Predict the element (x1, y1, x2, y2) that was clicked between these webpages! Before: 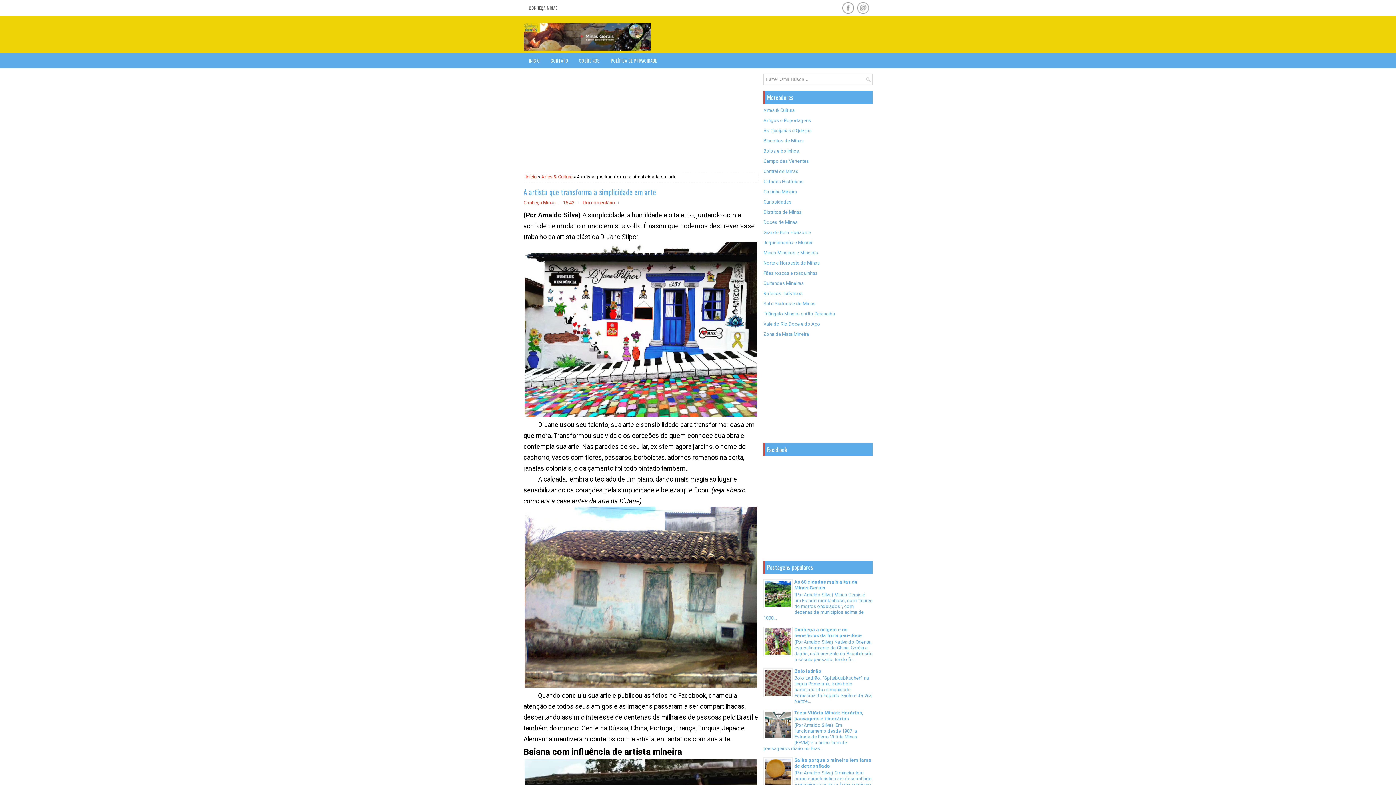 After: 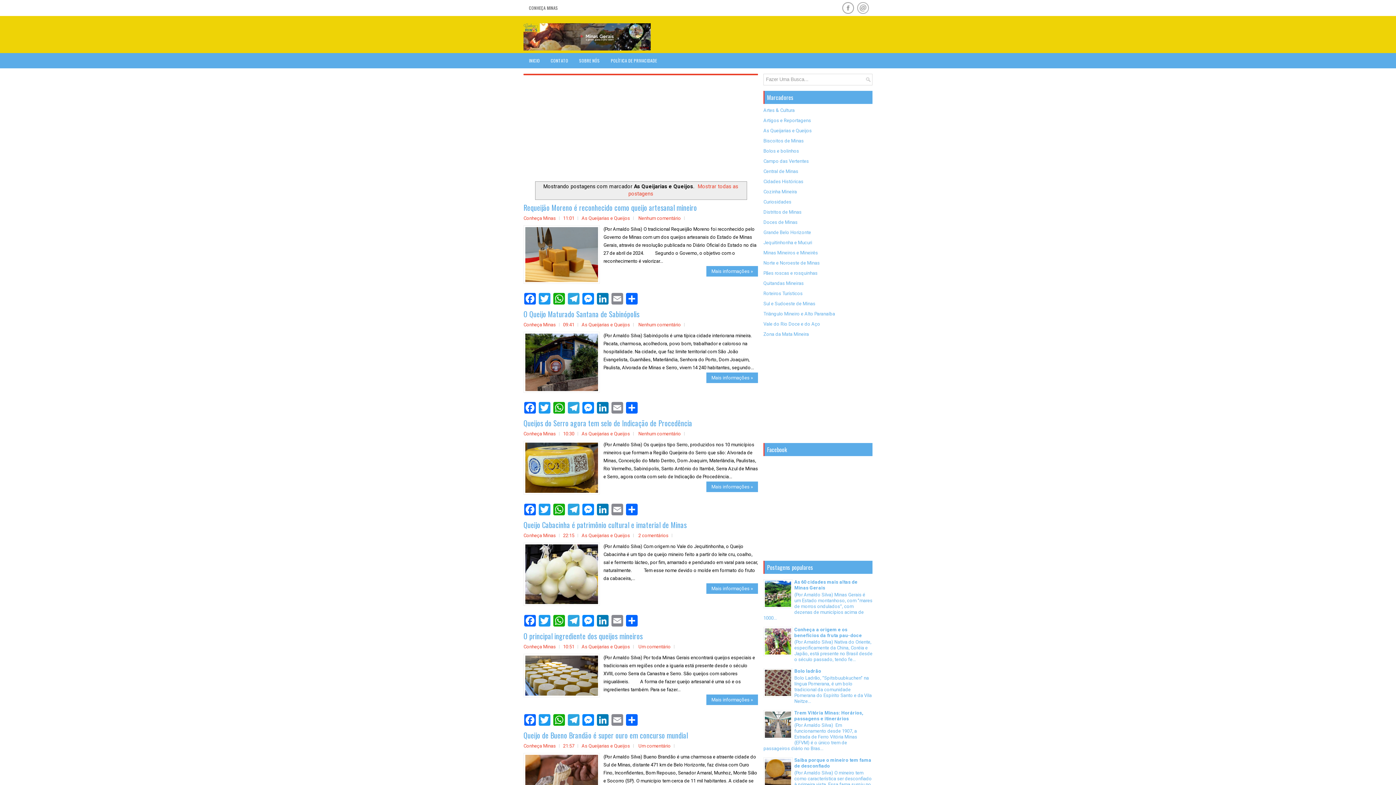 Action: label: As Queijarias e Queijos bbox: (763, 128, 812, 133)